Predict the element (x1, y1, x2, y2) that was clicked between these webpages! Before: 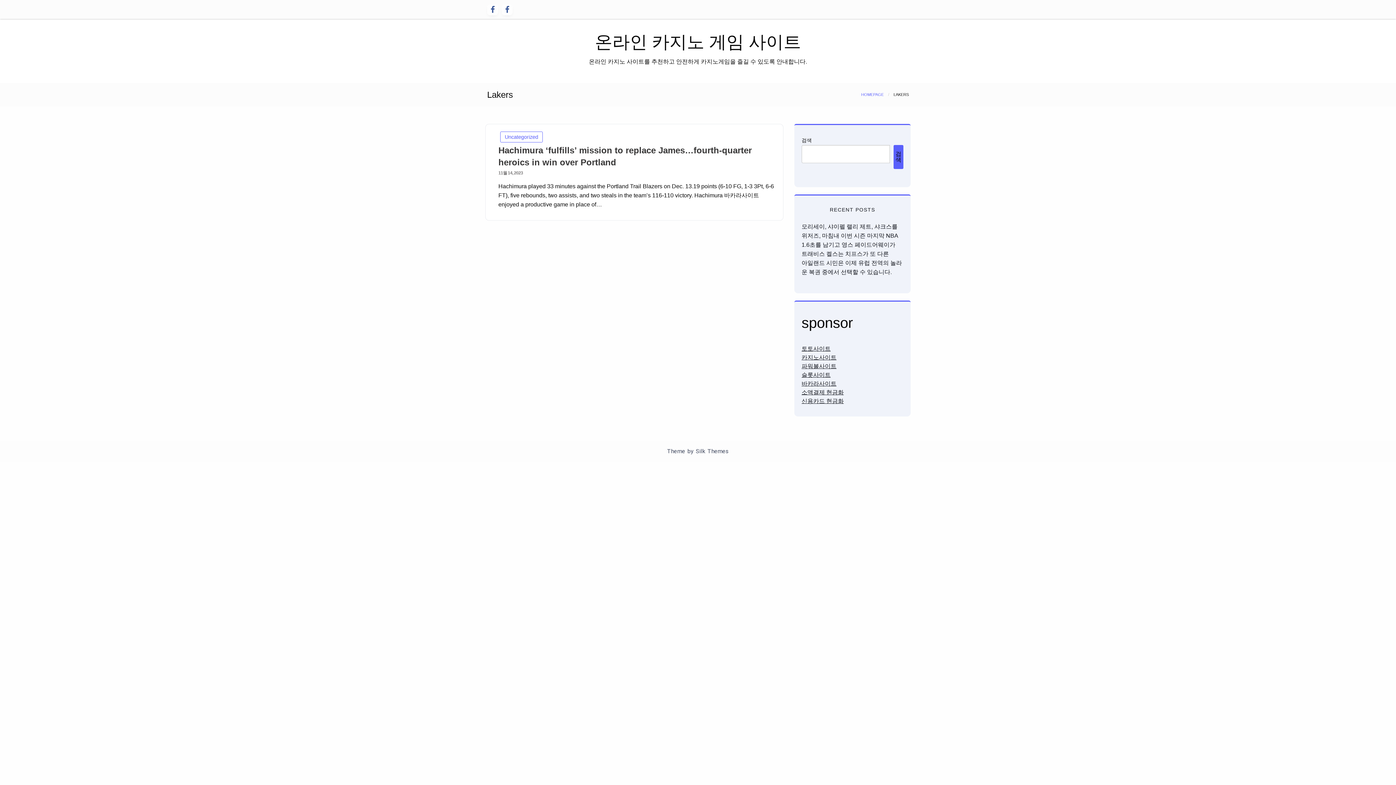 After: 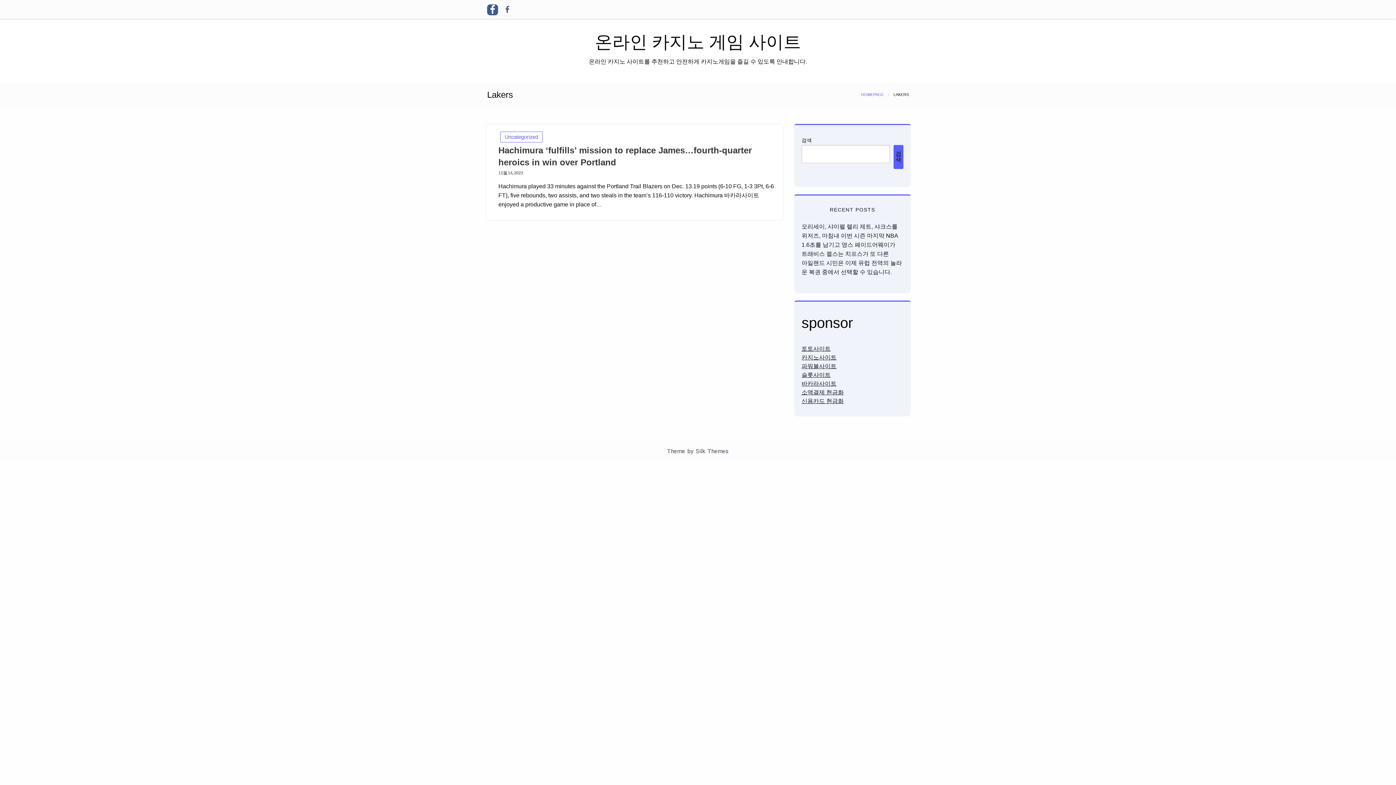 Action: bbox: (487, 4, 498, 15)